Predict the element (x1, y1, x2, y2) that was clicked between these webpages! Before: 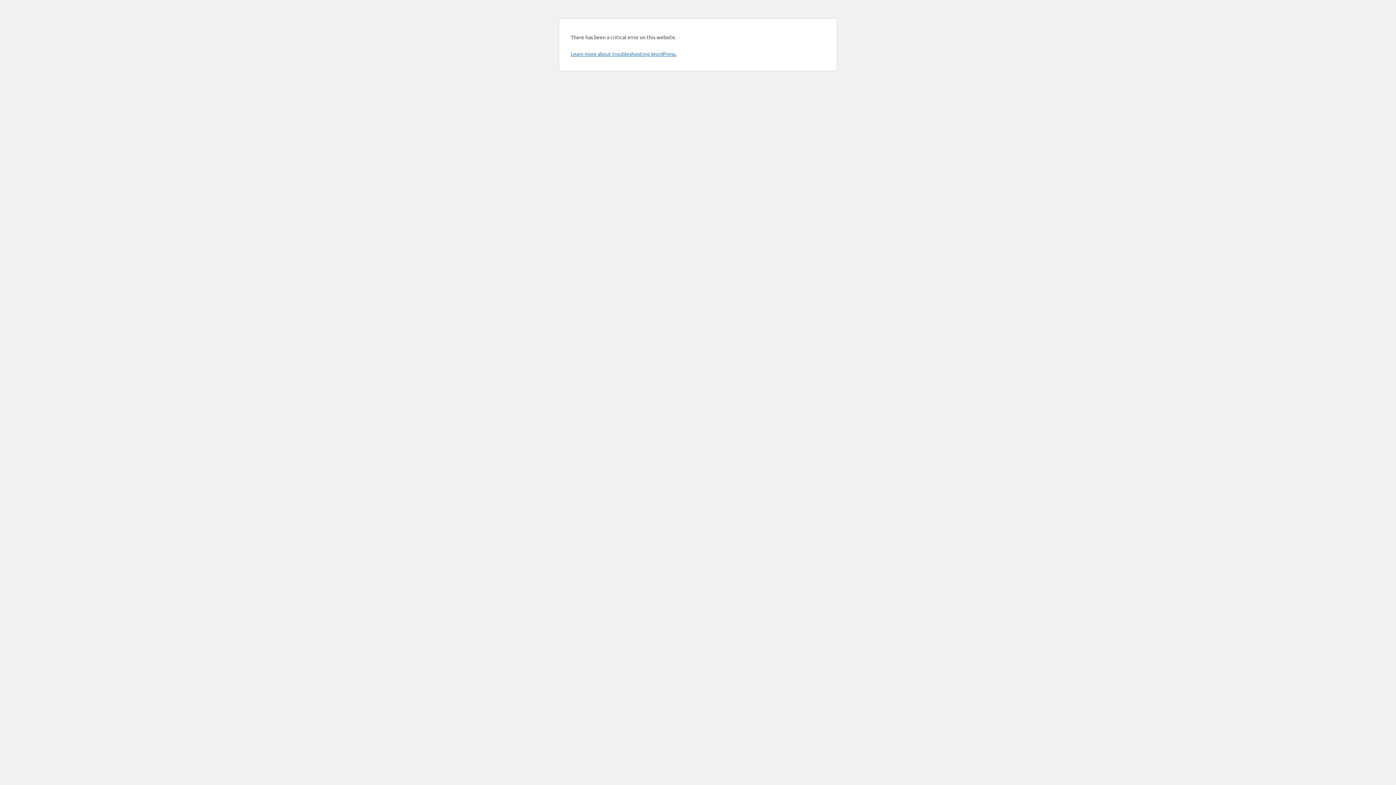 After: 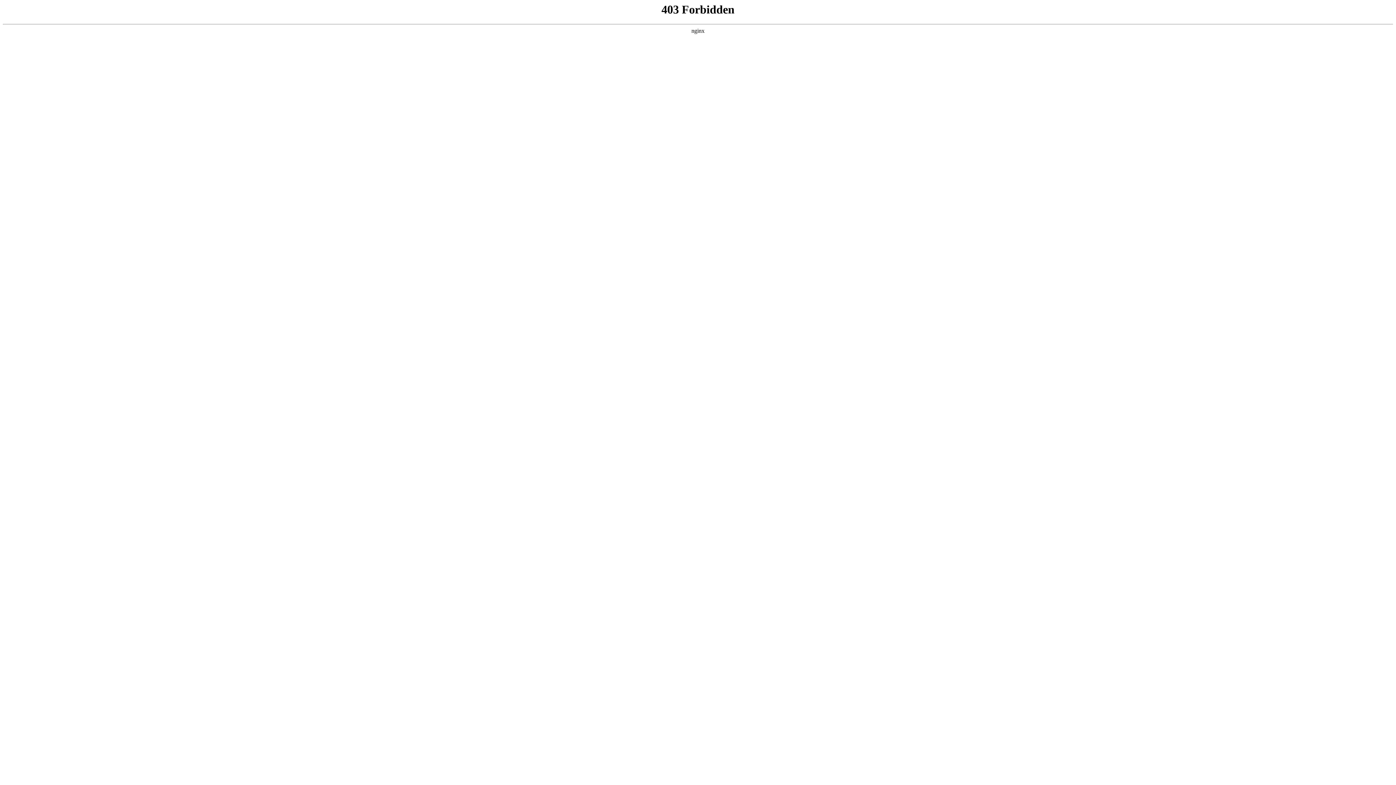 Action: bbox: (570, 50, 676, 57) label: Learn more about troubleshooting WordPress.